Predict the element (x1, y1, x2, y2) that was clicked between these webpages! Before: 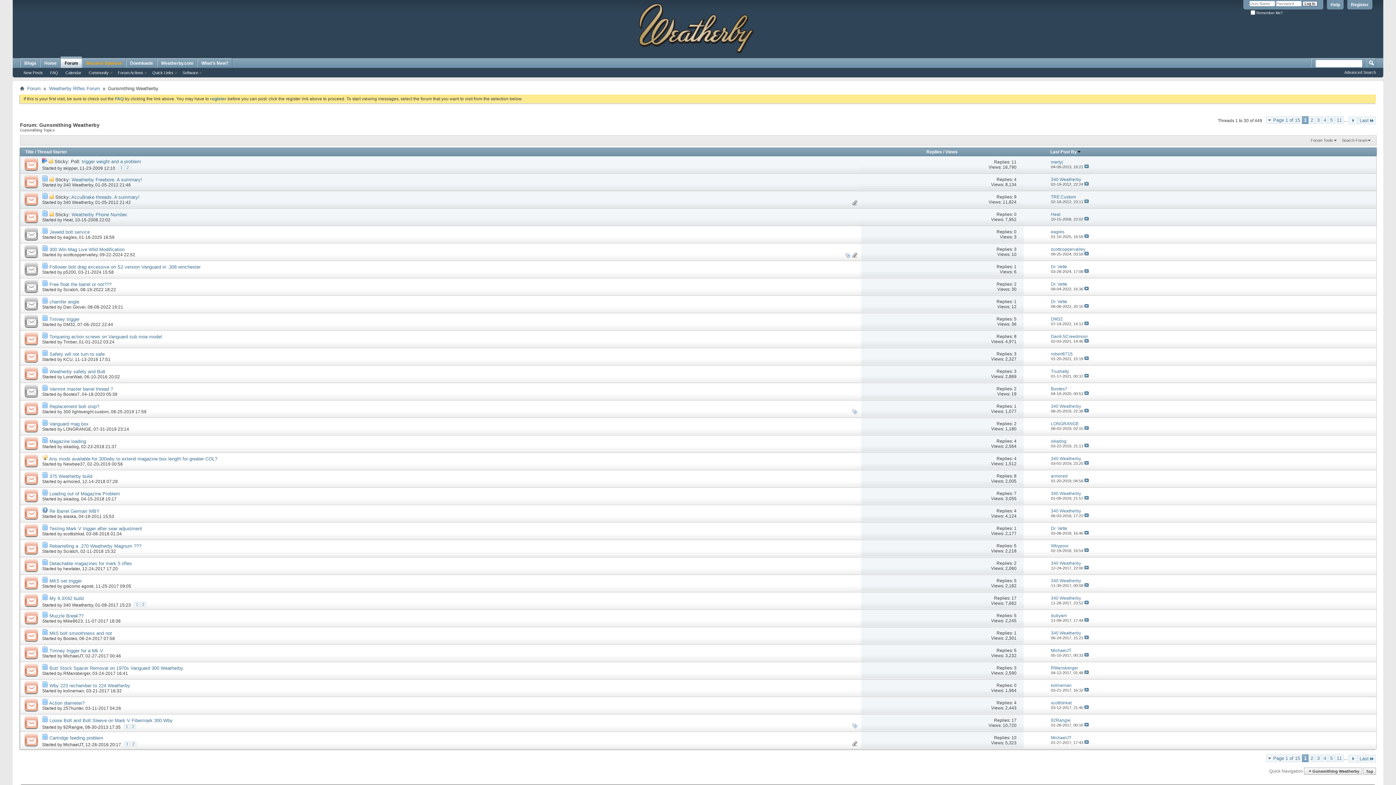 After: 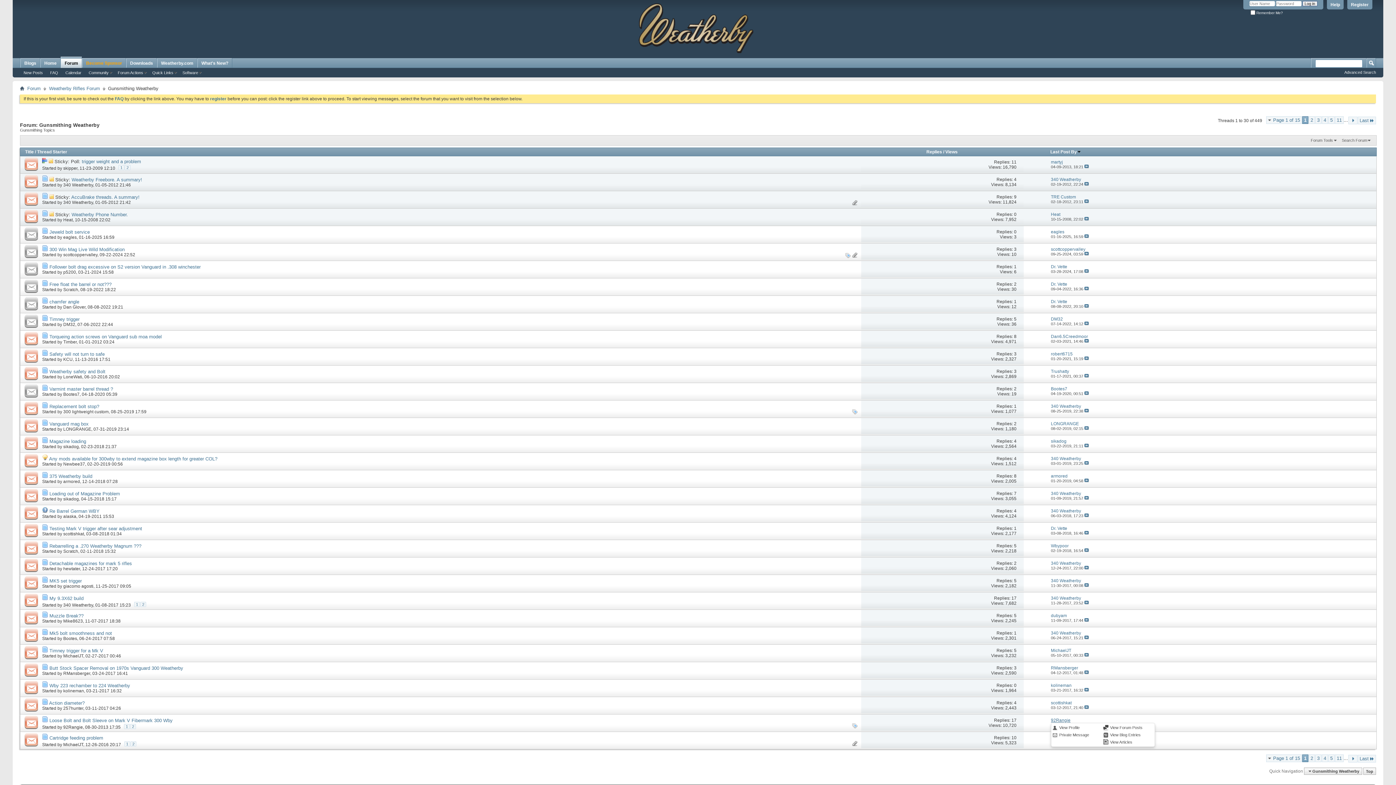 Action: bbox: (1051, 718, 1070, 723) label: 92Rangie